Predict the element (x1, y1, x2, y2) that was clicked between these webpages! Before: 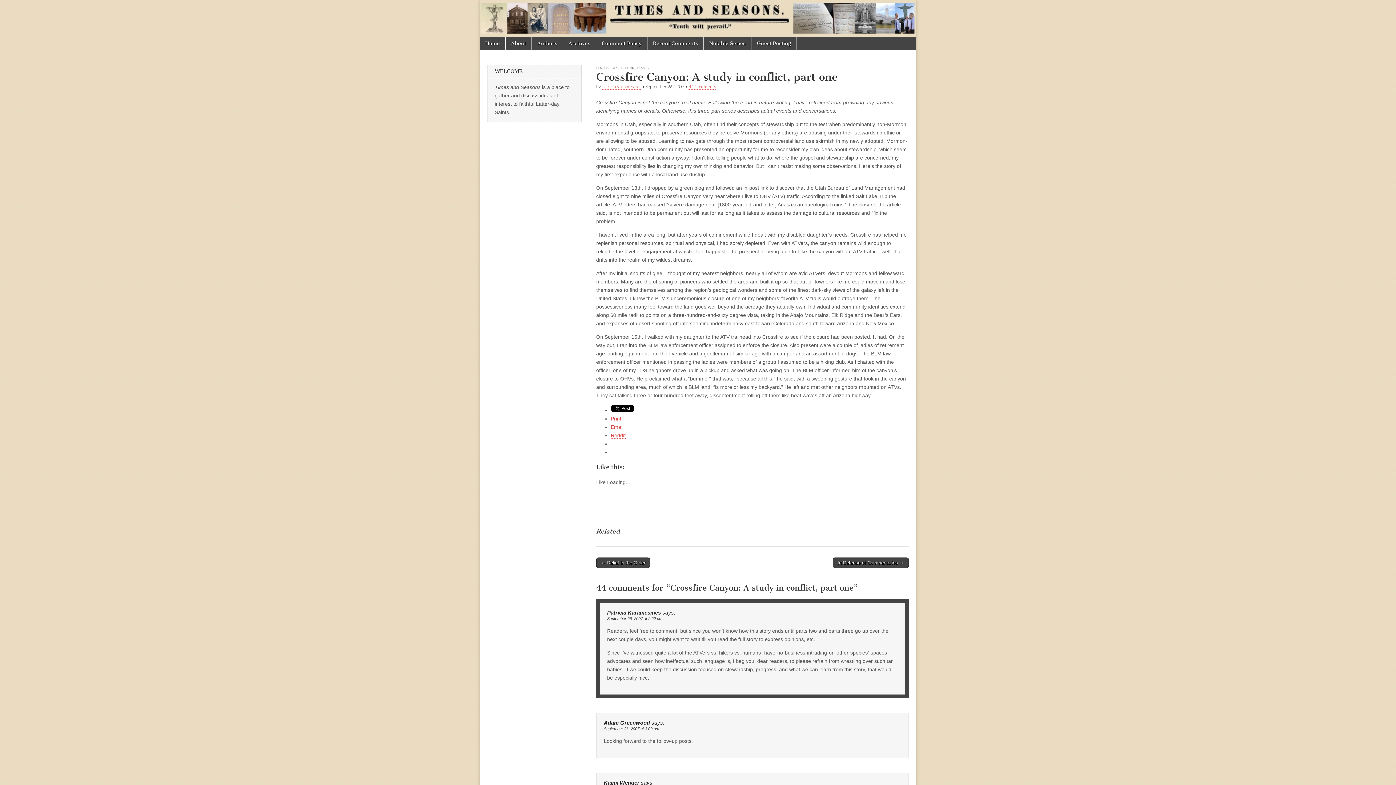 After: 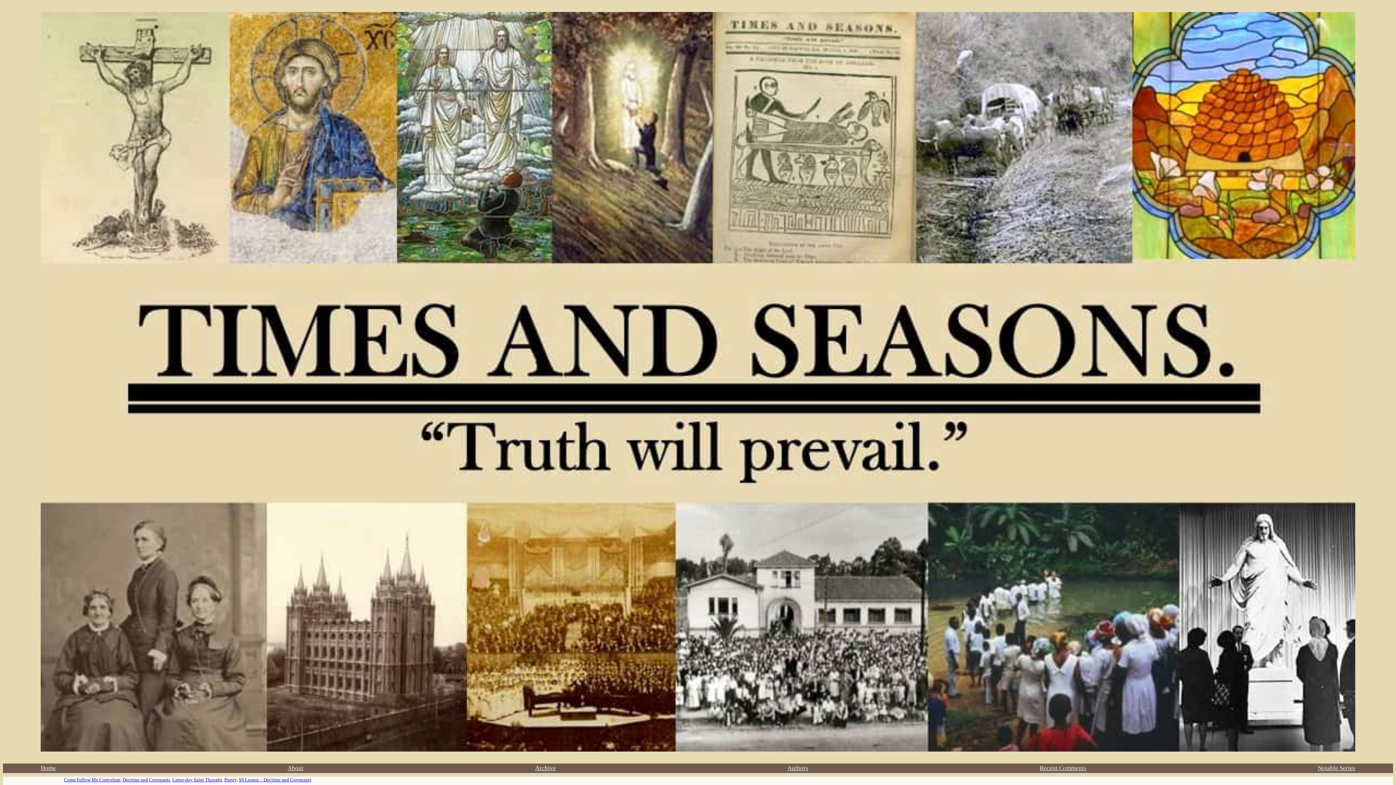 Action: bbox: (480, 36, 505, 50) label: Home